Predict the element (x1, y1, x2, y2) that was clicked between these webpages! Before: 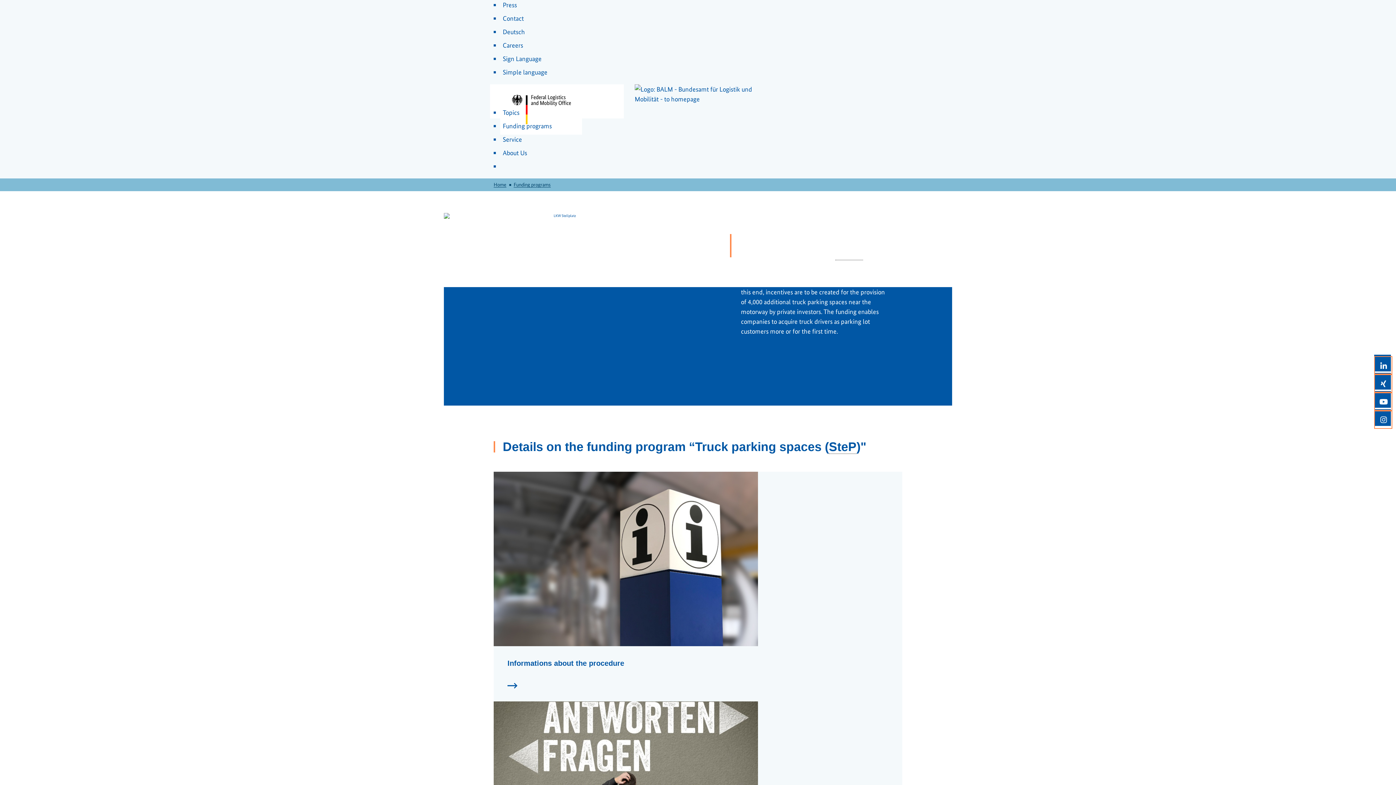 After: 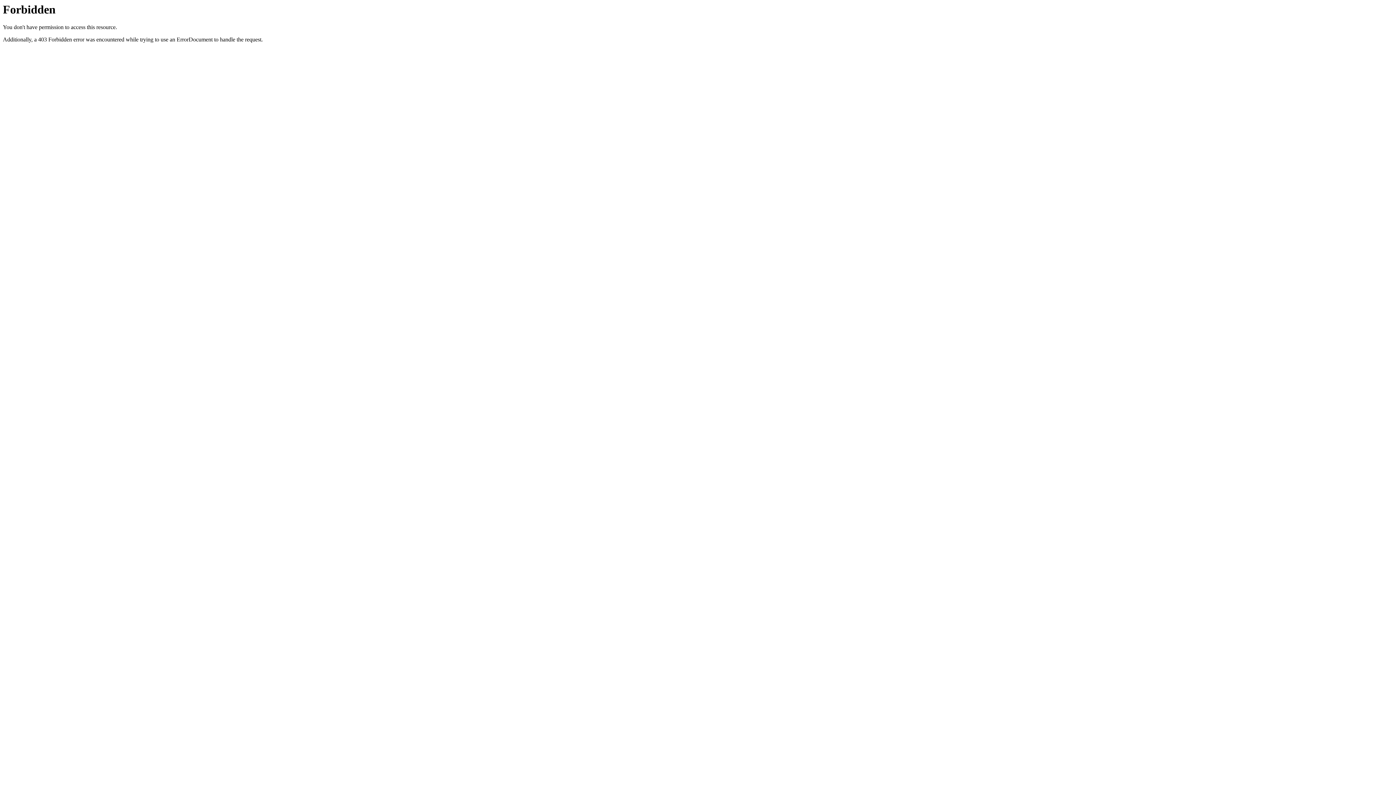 Action: label: Funding programs bbox: (513, 182, 550, 187)